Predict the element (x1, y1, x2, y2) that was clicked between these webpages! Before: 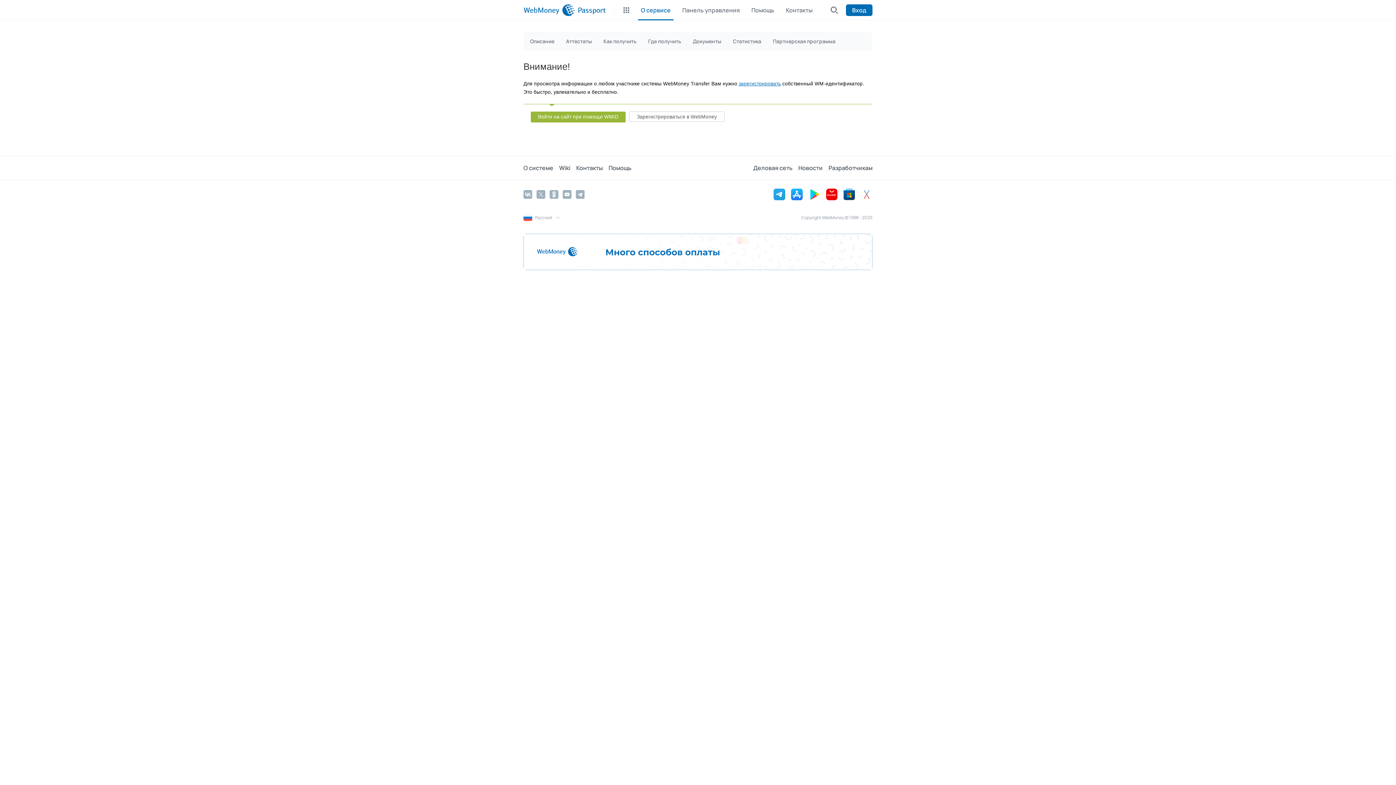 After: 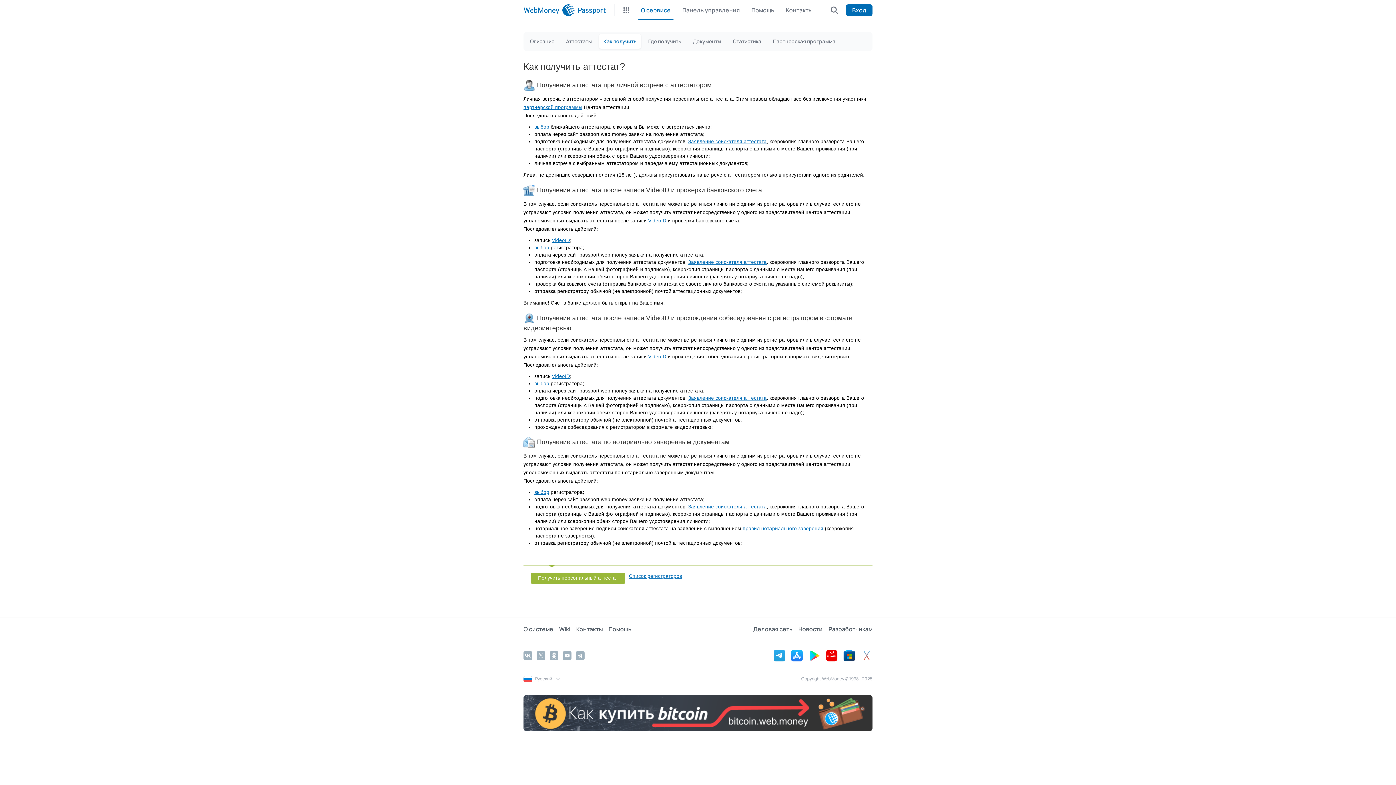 Action: label: Как получить bbox: (599, 34, 641, 48)